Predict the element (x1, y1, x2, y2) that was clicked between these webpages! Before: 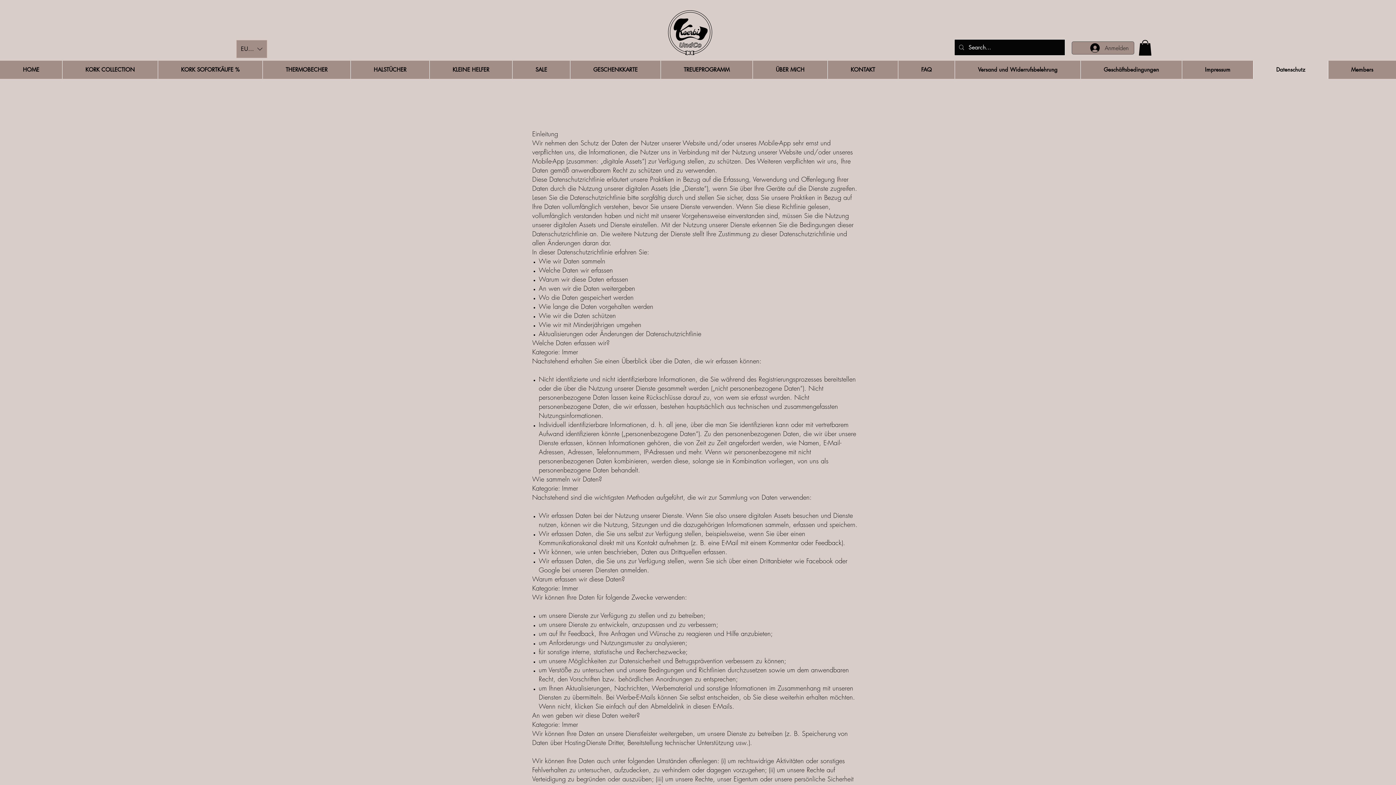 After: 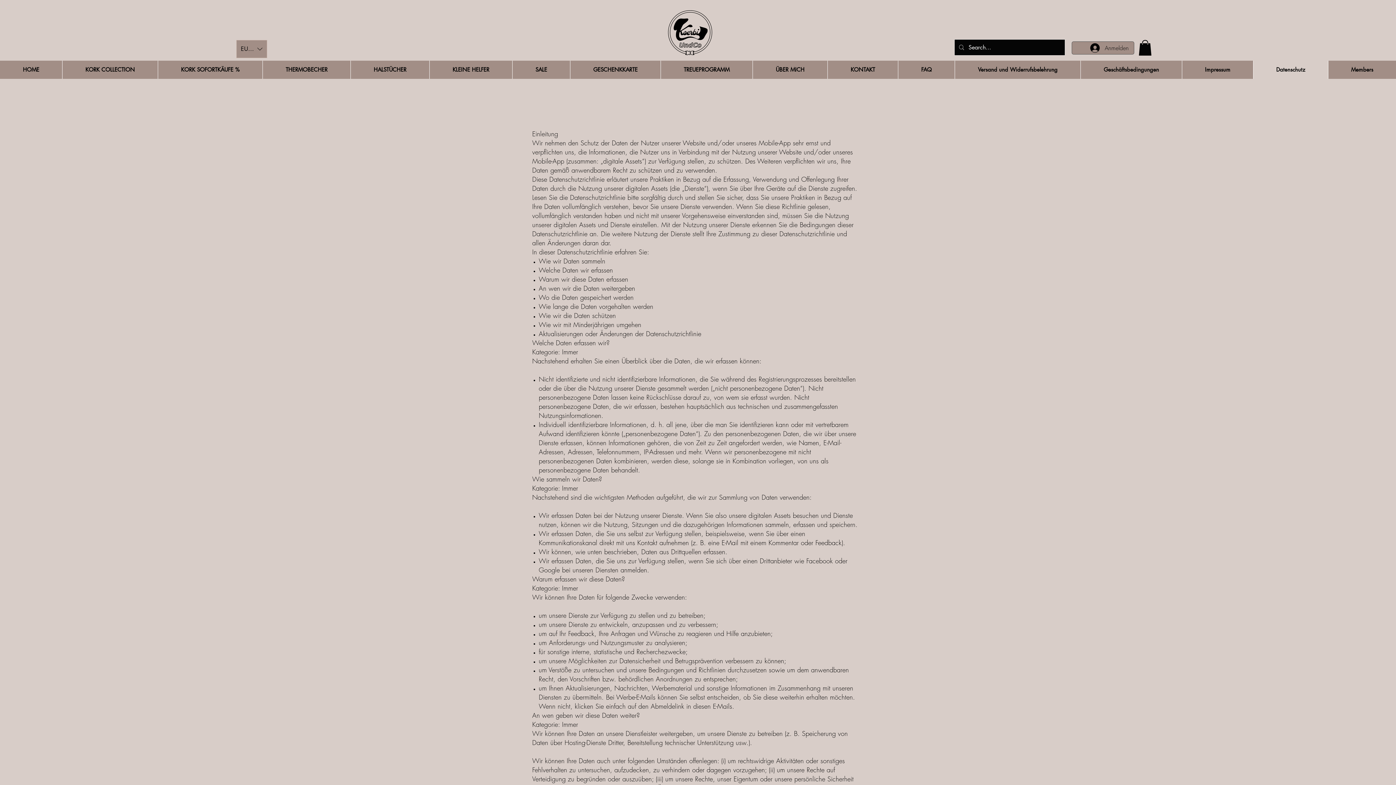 Action: bbox: (1253, 60, 1328, 78) label: Datenschutz